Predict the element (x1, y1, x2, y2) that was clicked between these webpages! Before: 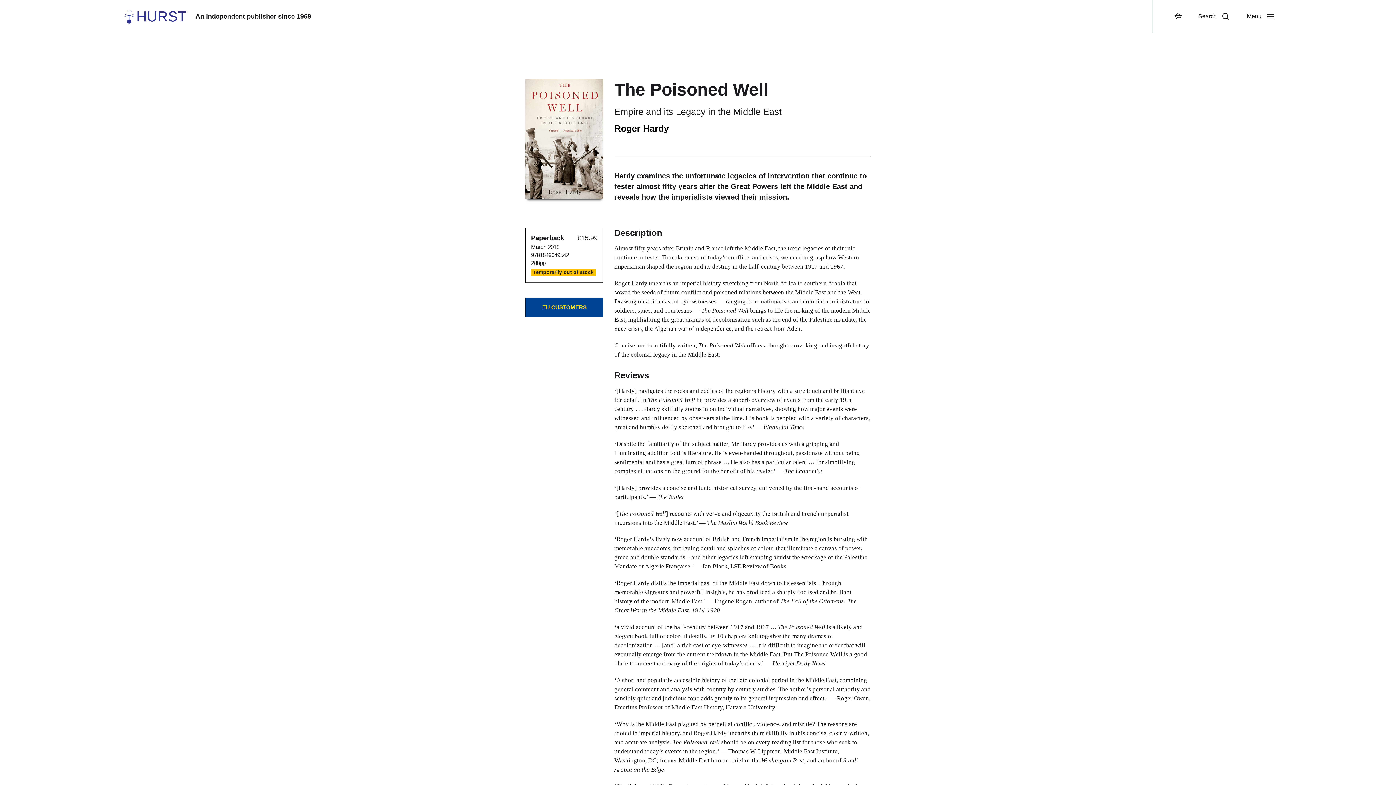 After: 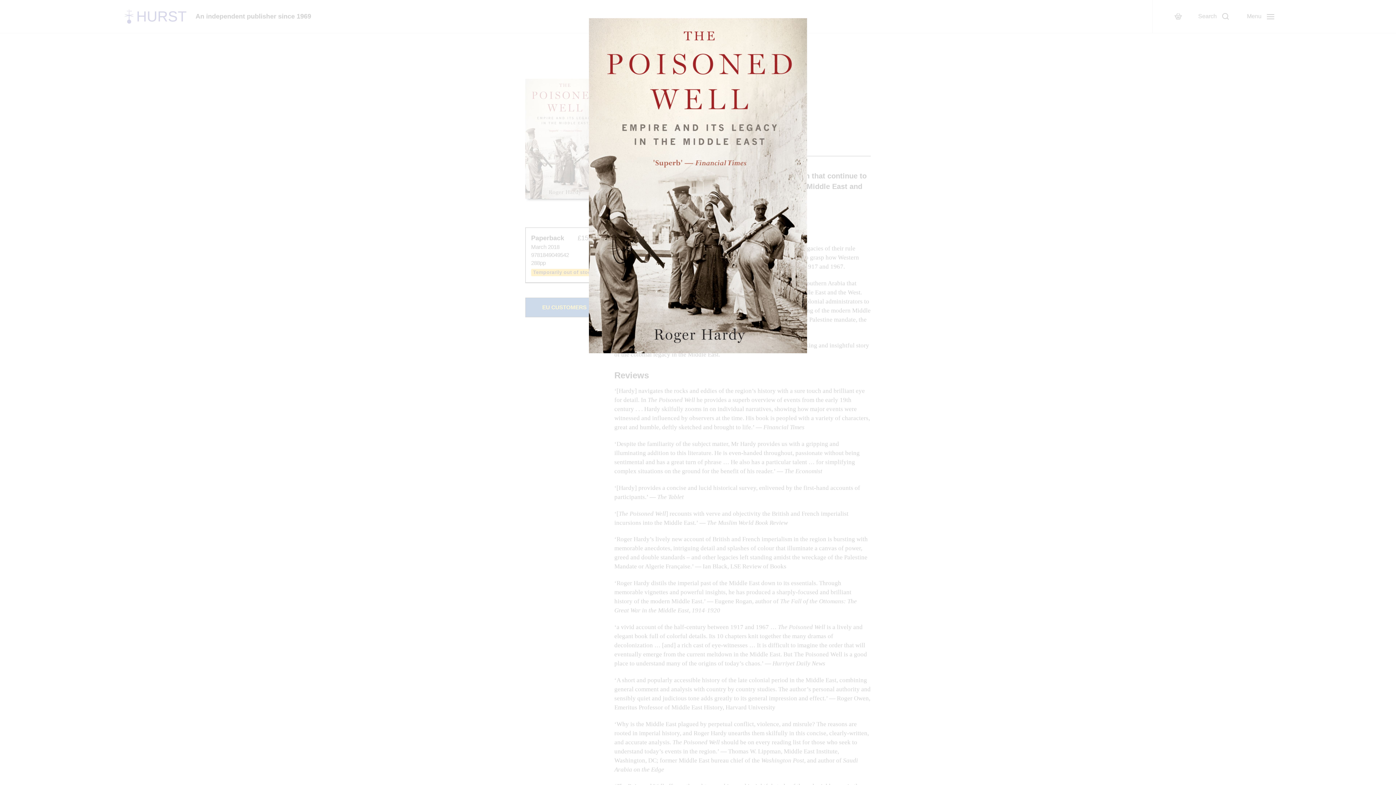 Action: bbox: (525, 78, 603, 199)